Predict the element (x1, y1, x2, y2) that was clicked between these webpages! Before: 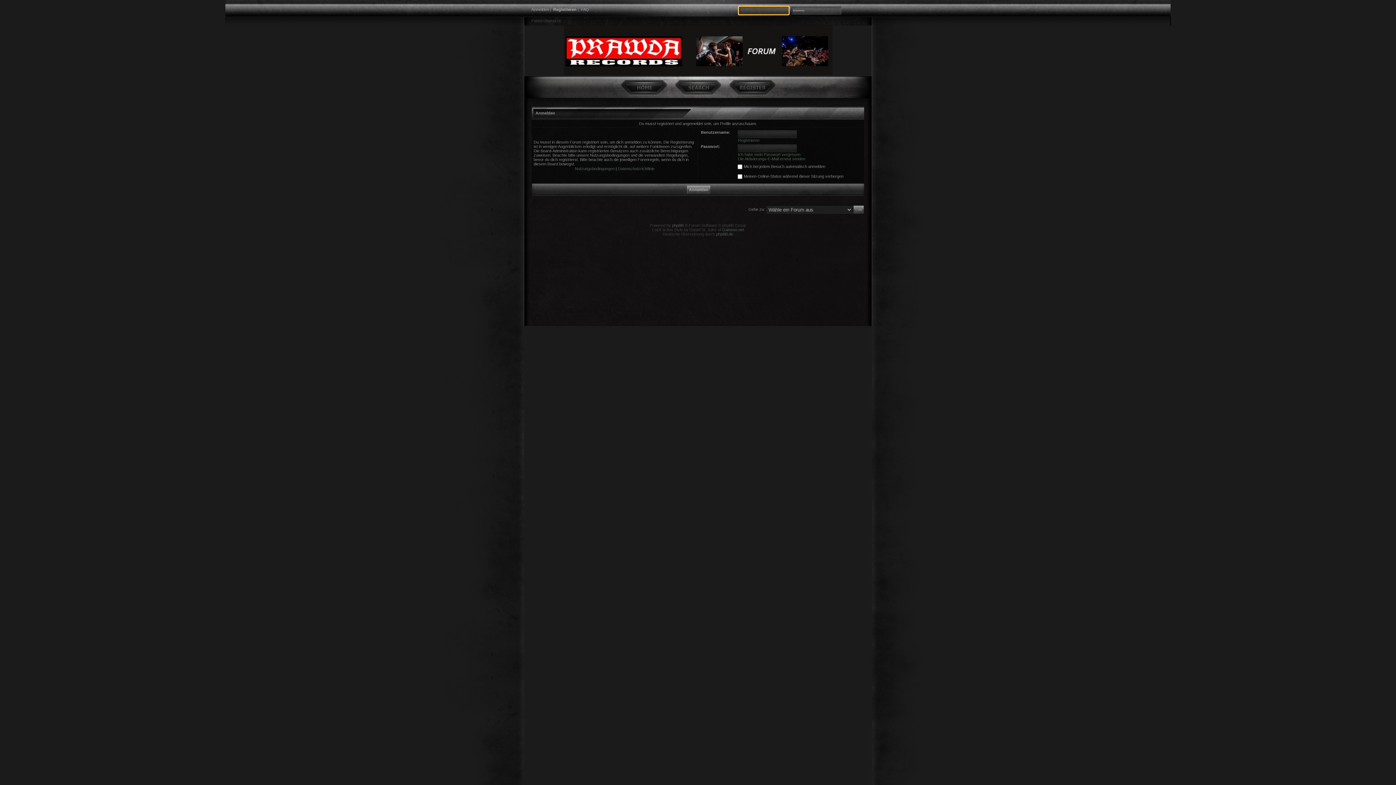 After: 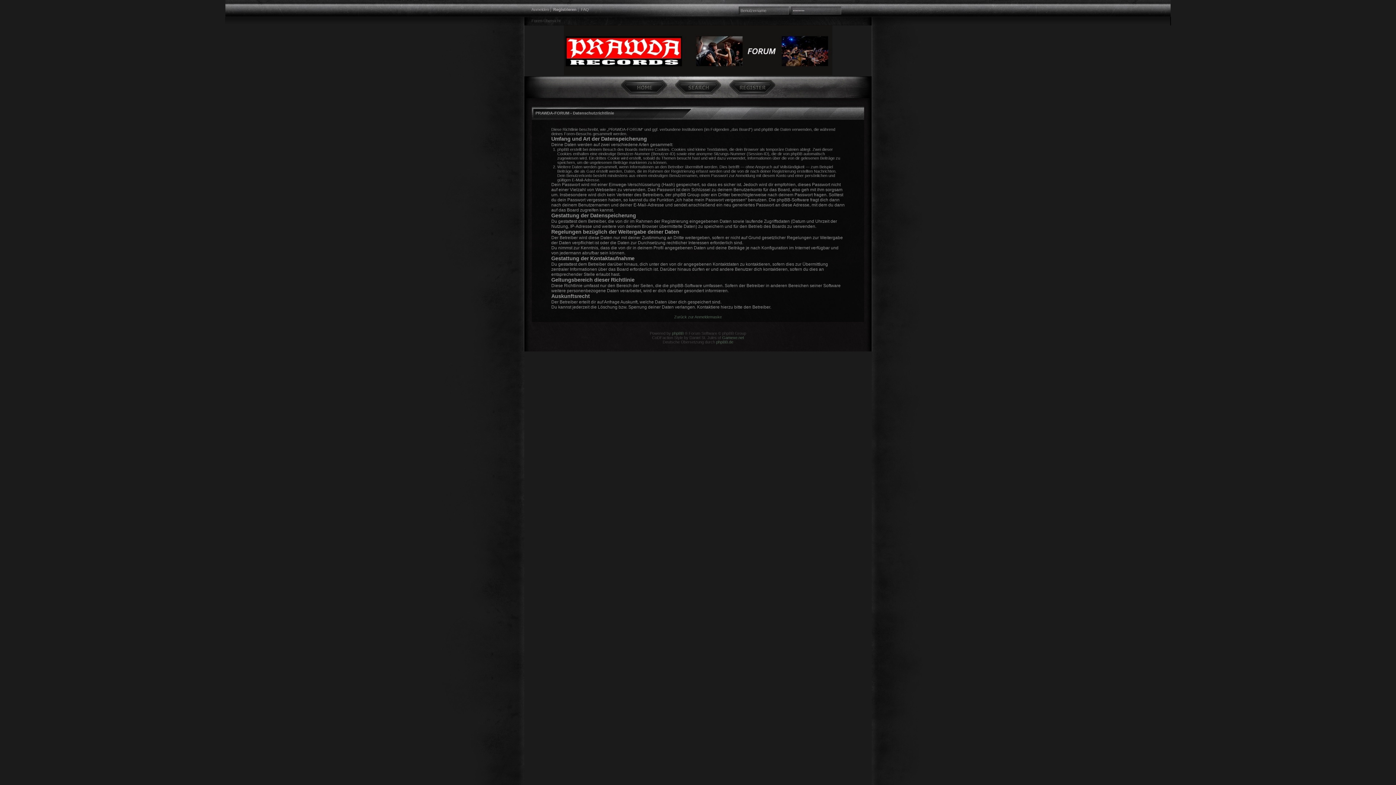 Action: label: Datenschutzrichtlinie bbox: (618, 166, 654, 170)